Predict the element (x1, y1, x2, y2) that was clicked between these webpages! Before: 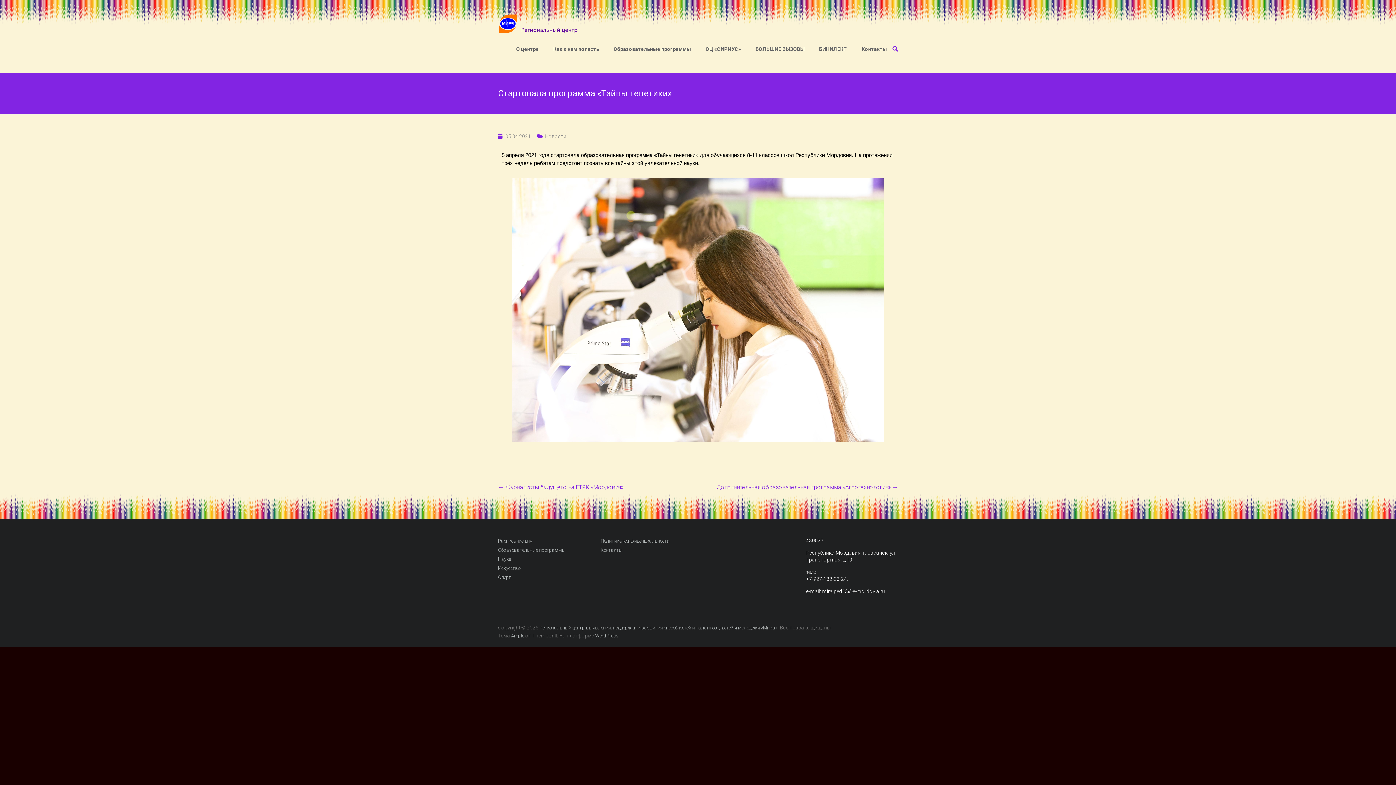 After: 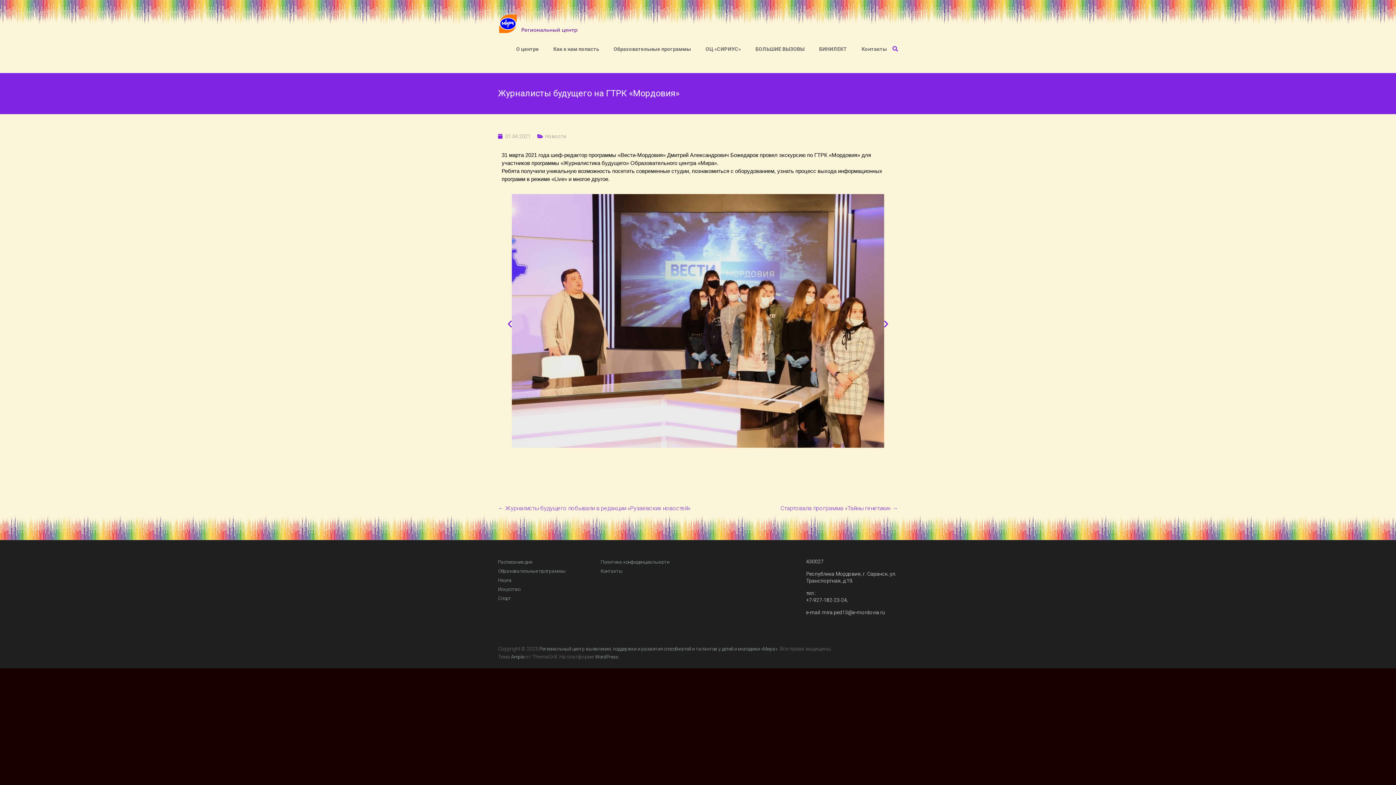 Action: bbox: (498, 481, 623, 493) label: ← Журналисты будущего на ГТРК «Мордовия»